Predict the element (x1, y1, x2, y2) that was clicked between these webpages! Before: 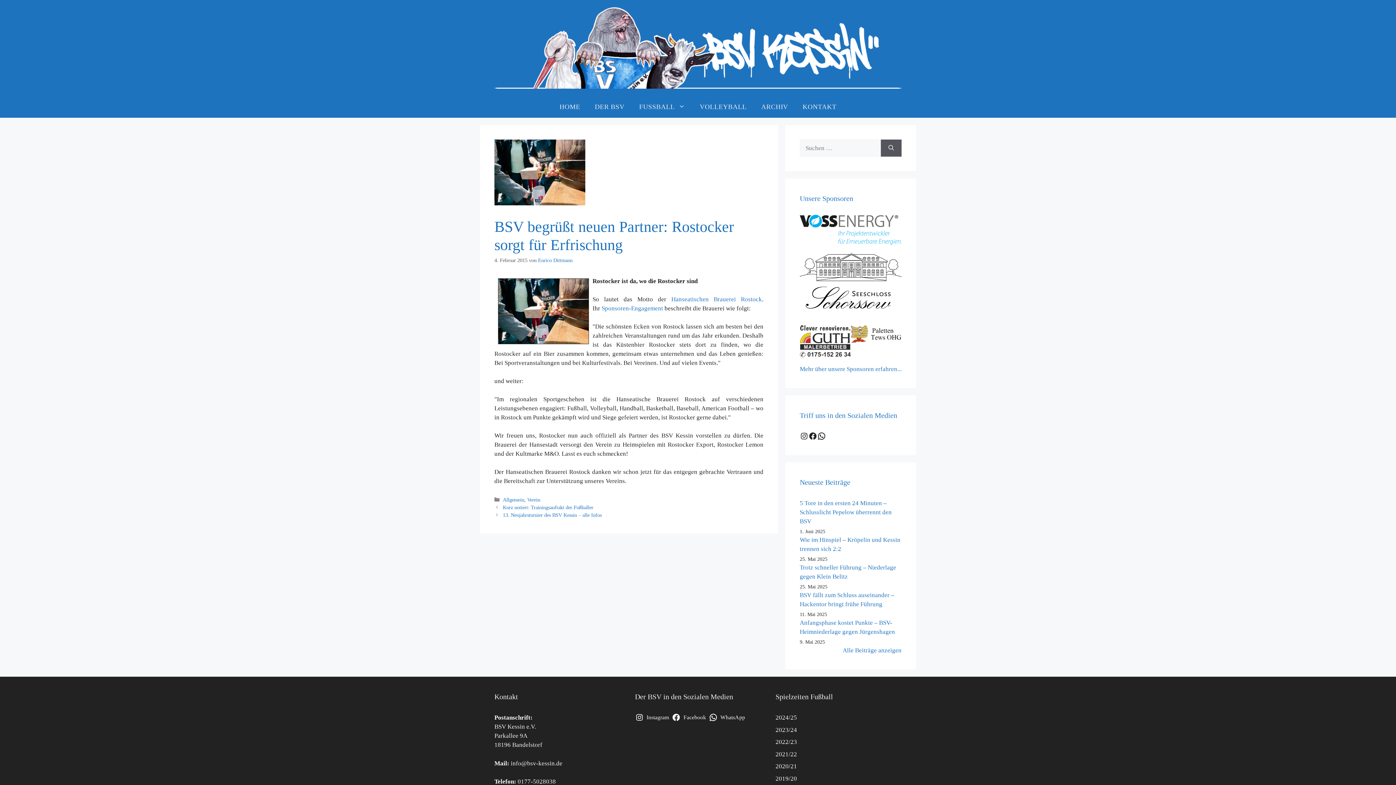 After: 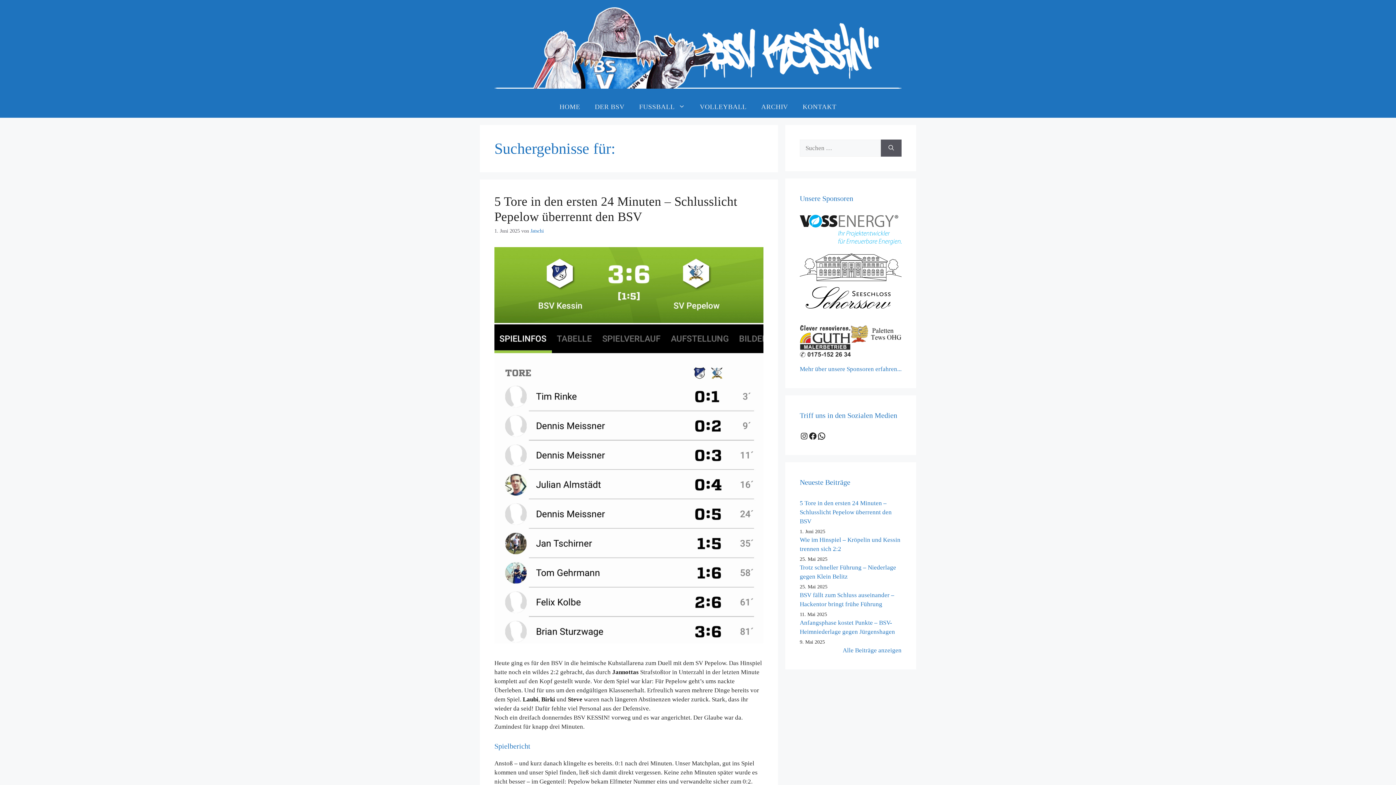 Action: bbox: (881, 139, 901, 156) label: Suchen